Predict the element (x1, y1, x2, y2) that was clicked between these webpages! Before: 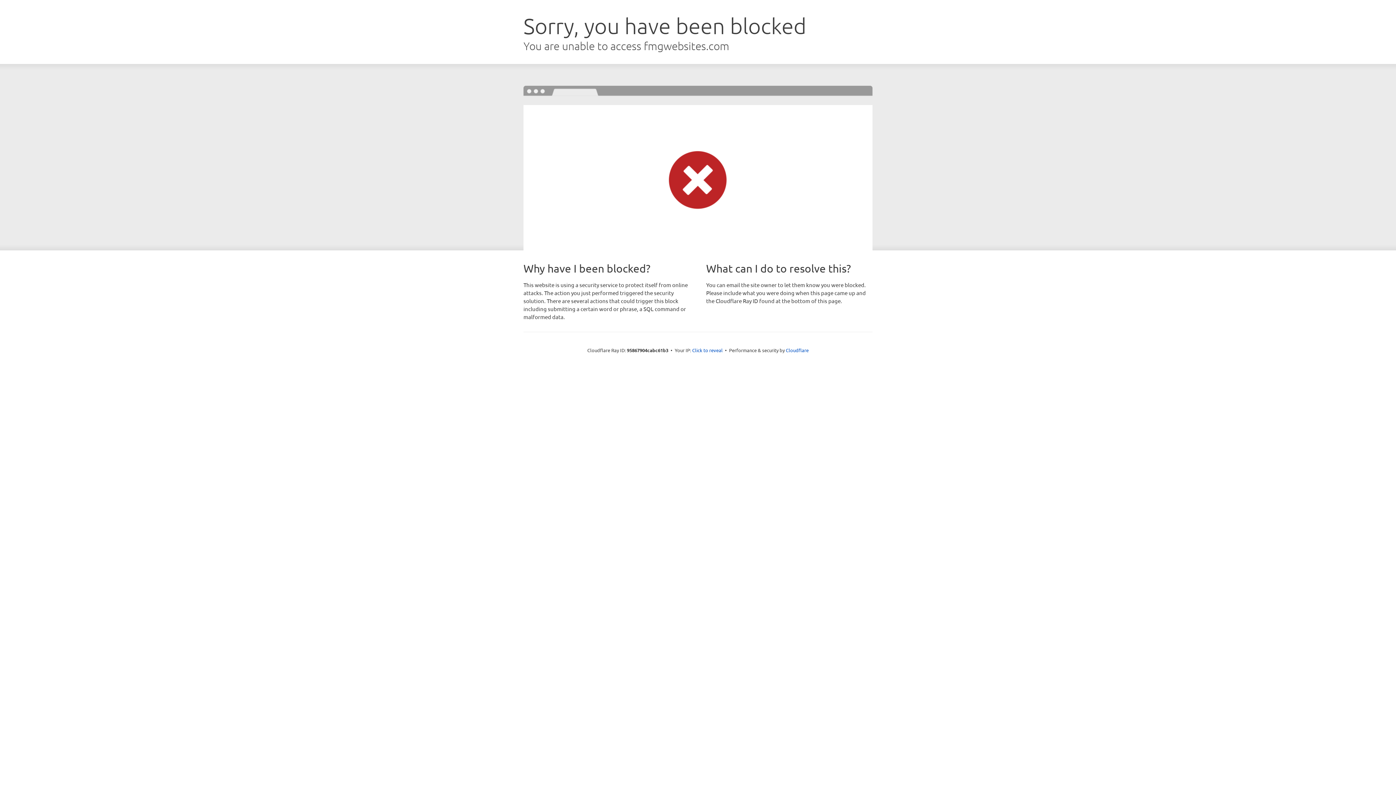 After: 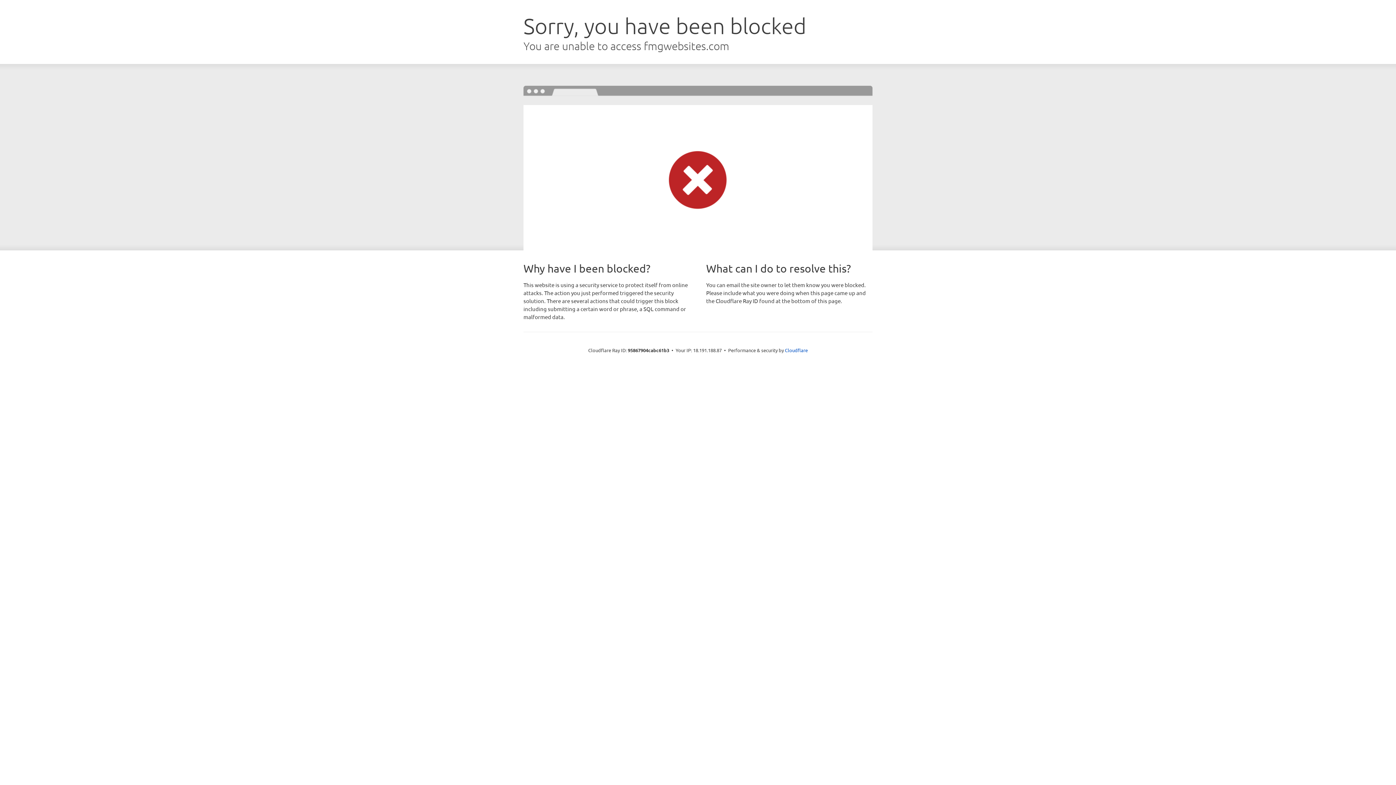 Action: label: Click to reveal bbox: (692, 346, 722, 353)